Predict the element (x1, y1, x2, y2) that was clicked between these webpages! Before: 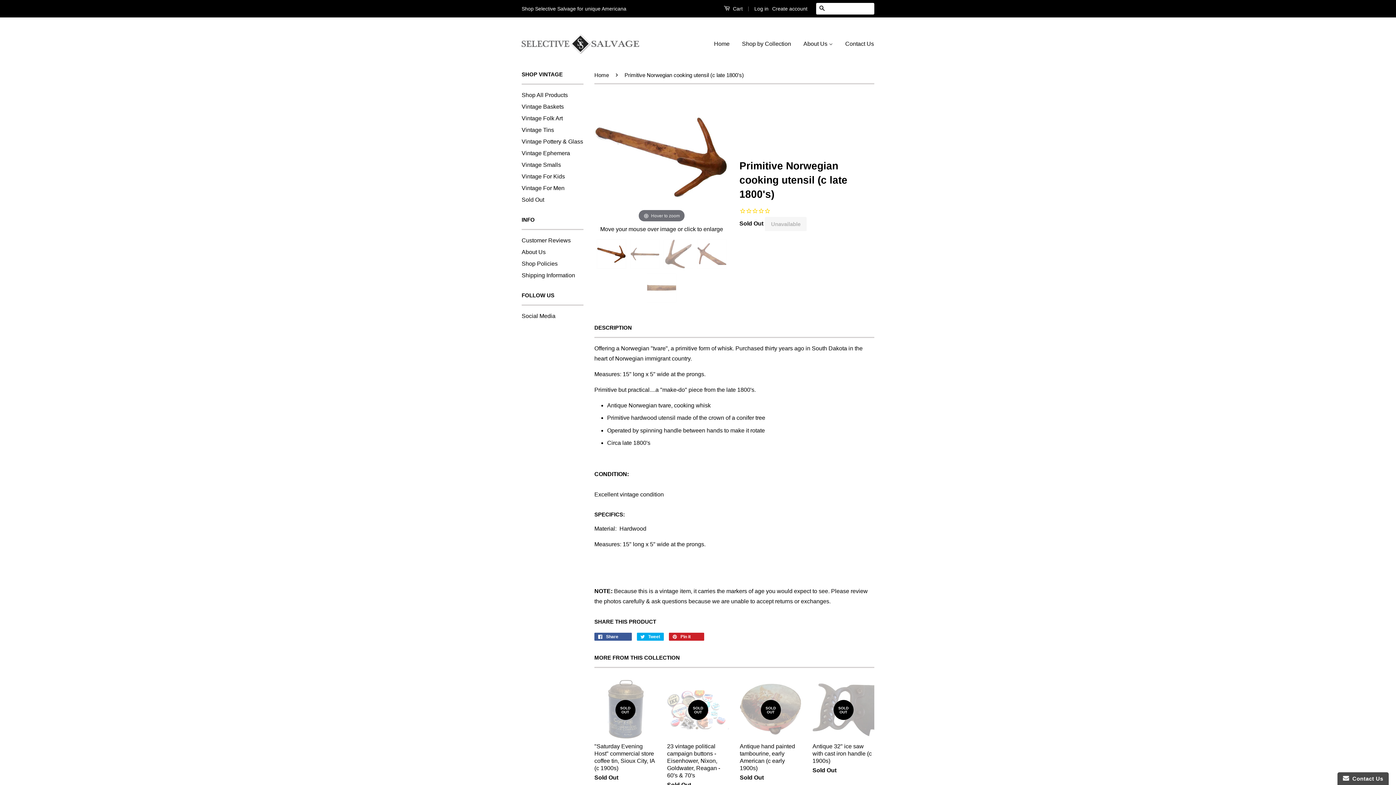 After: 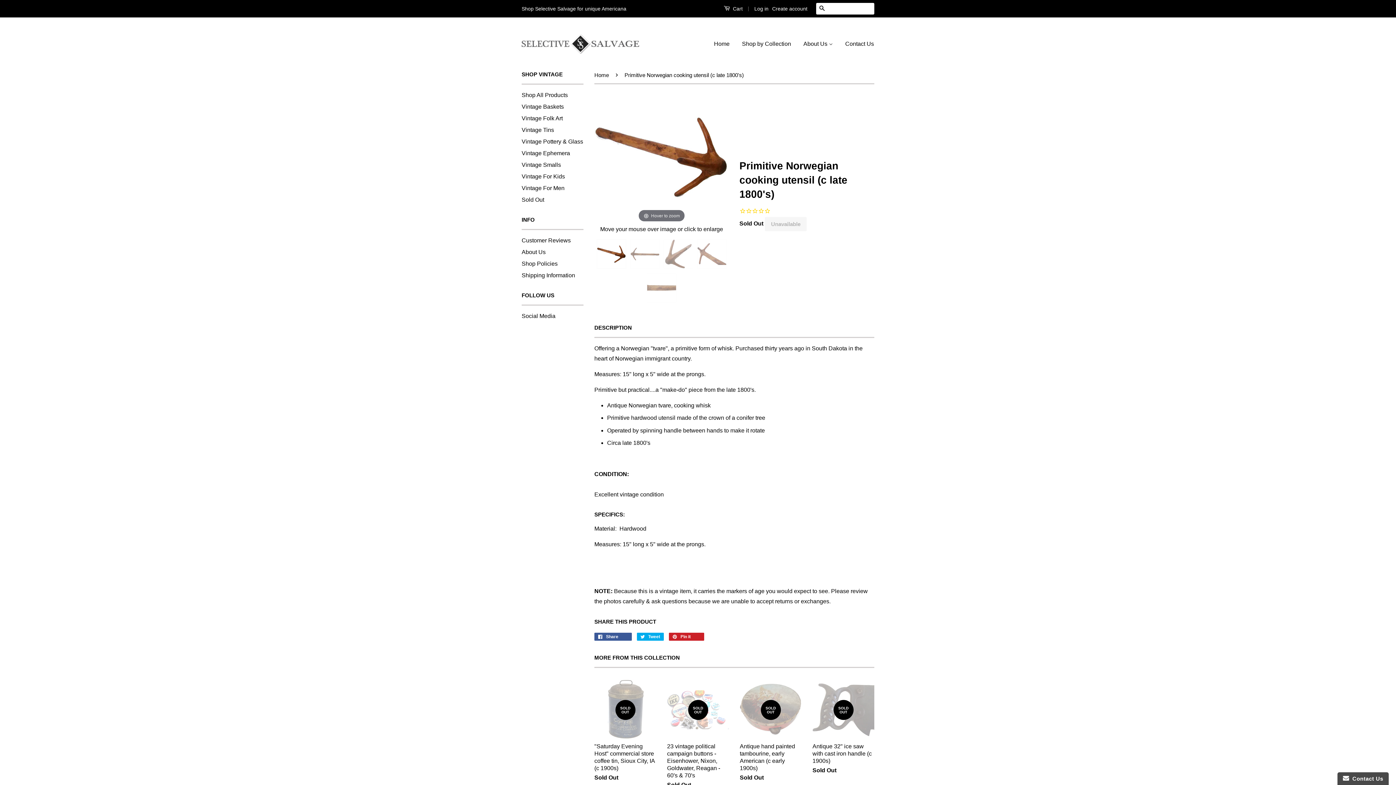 Action: label: DESCRIPTION bbox: (594, 324, 632, 331)